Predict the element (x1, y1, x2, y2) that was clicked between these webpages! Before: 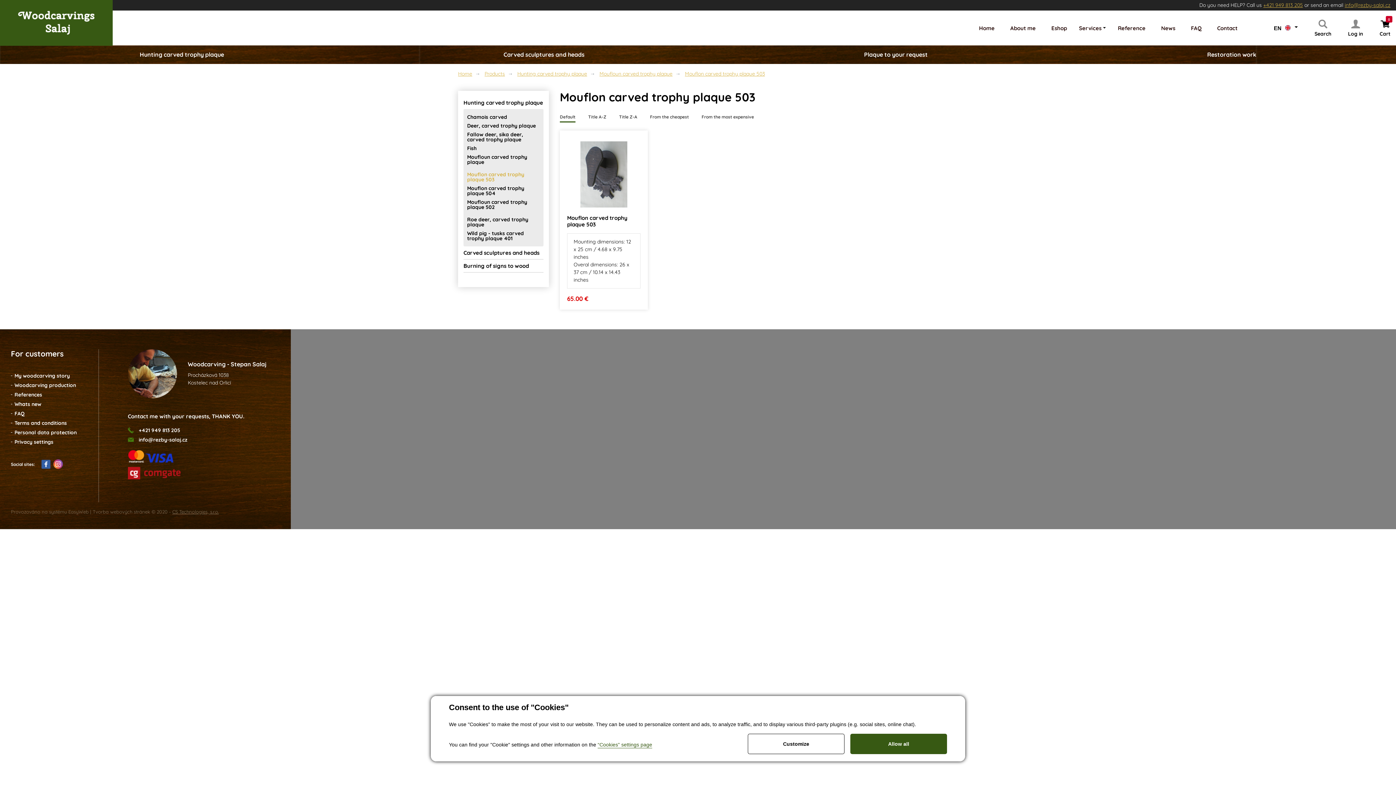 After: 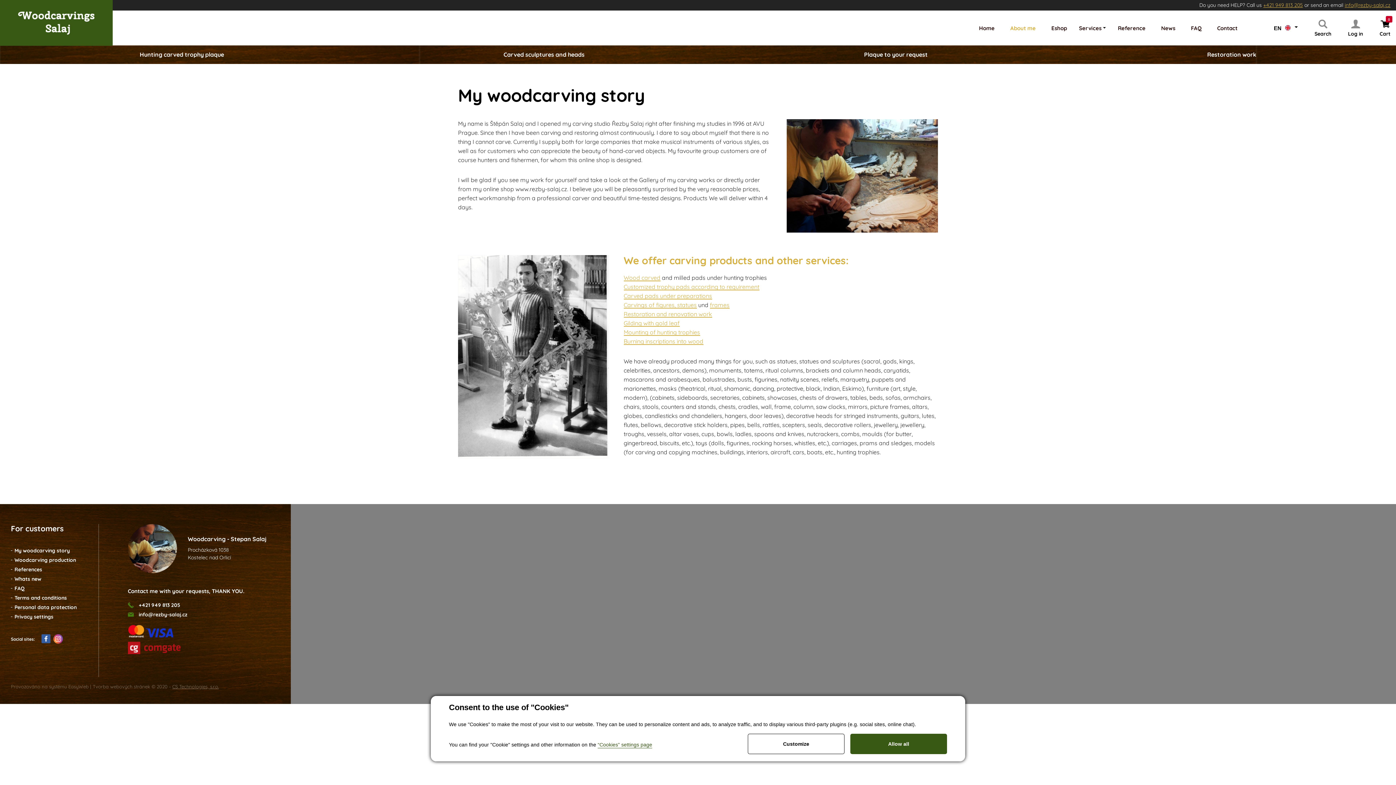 Action: bbox: (10, 373, 98, 378) label: My woodcarving story